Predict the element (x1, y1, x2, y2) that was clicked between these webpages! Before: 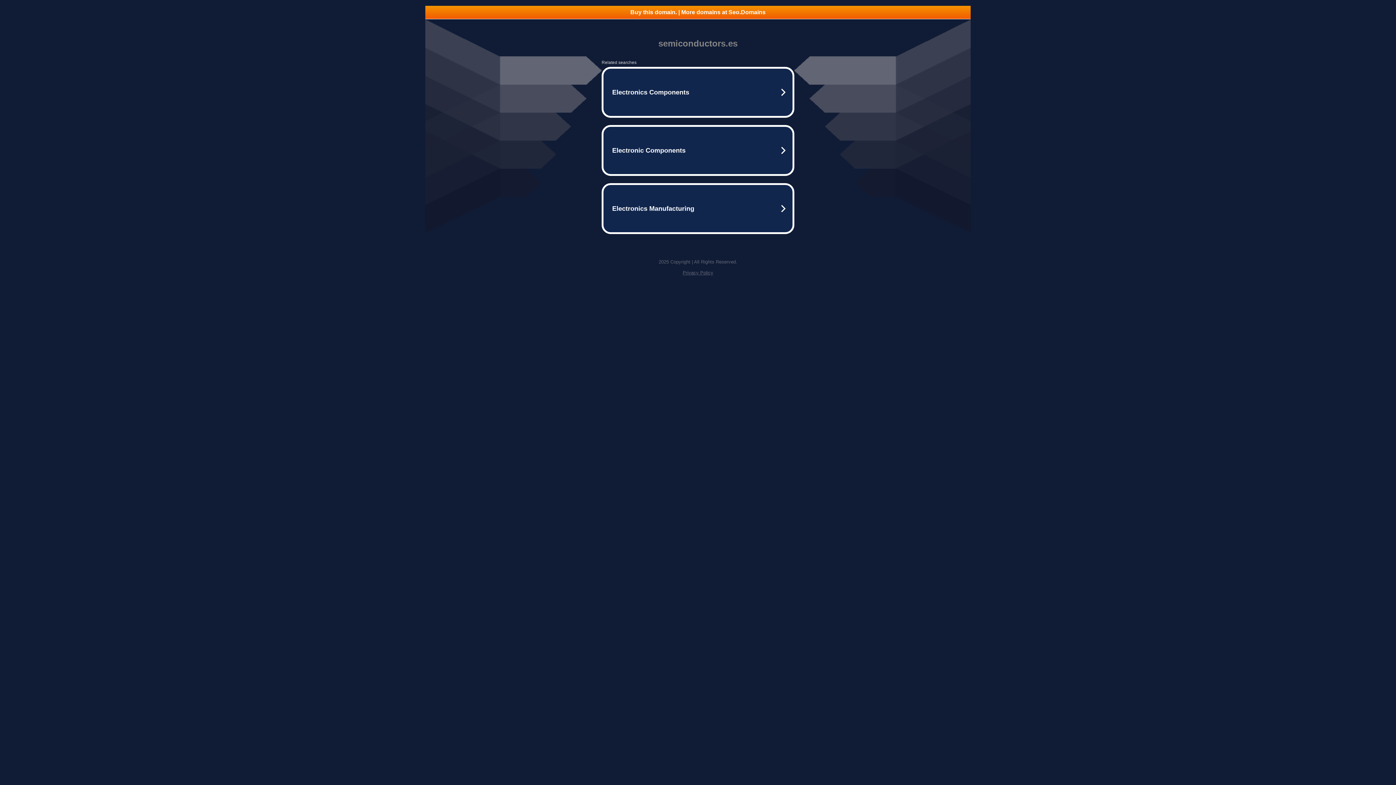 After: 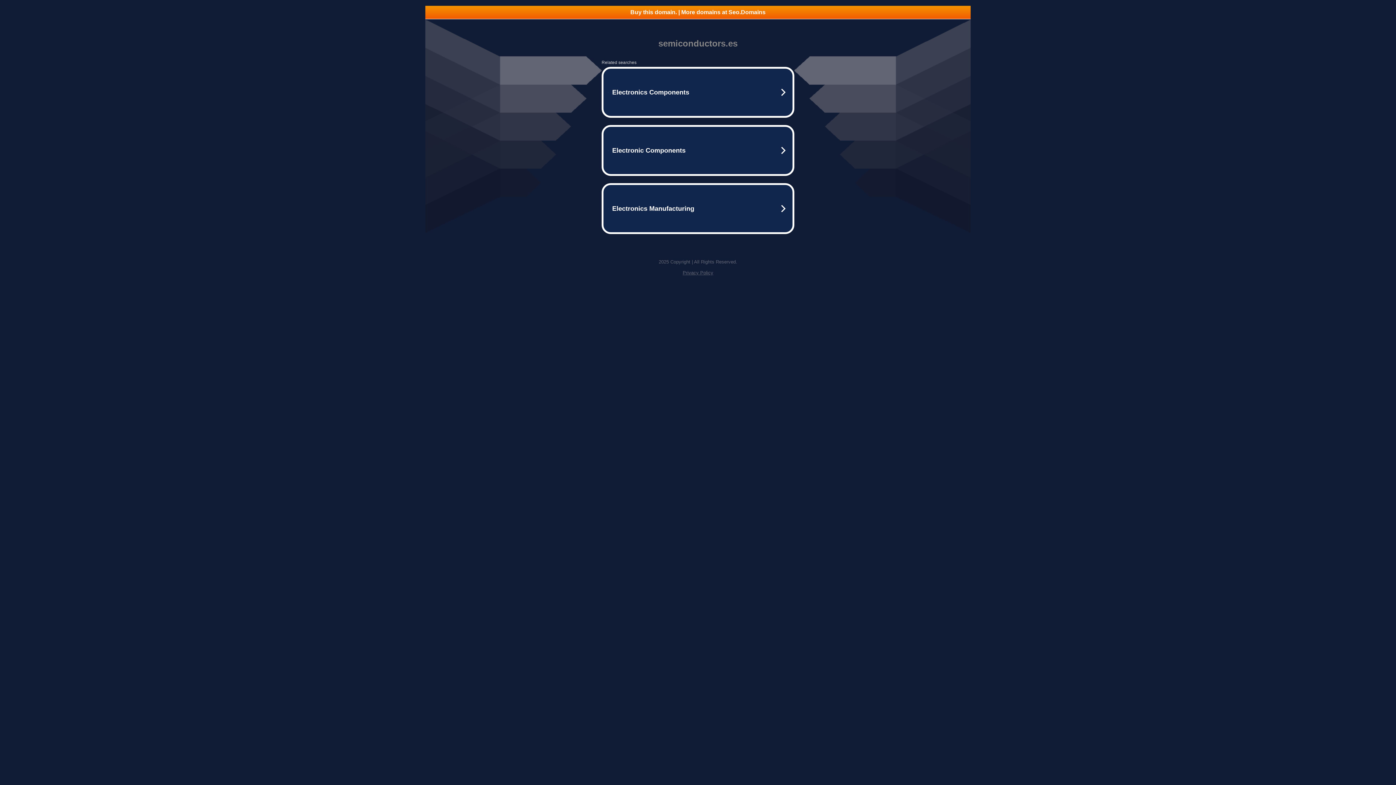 Action: bbox: (425, 5, 970, 18) label: Buy this domain. | More domains at Seo.Domains